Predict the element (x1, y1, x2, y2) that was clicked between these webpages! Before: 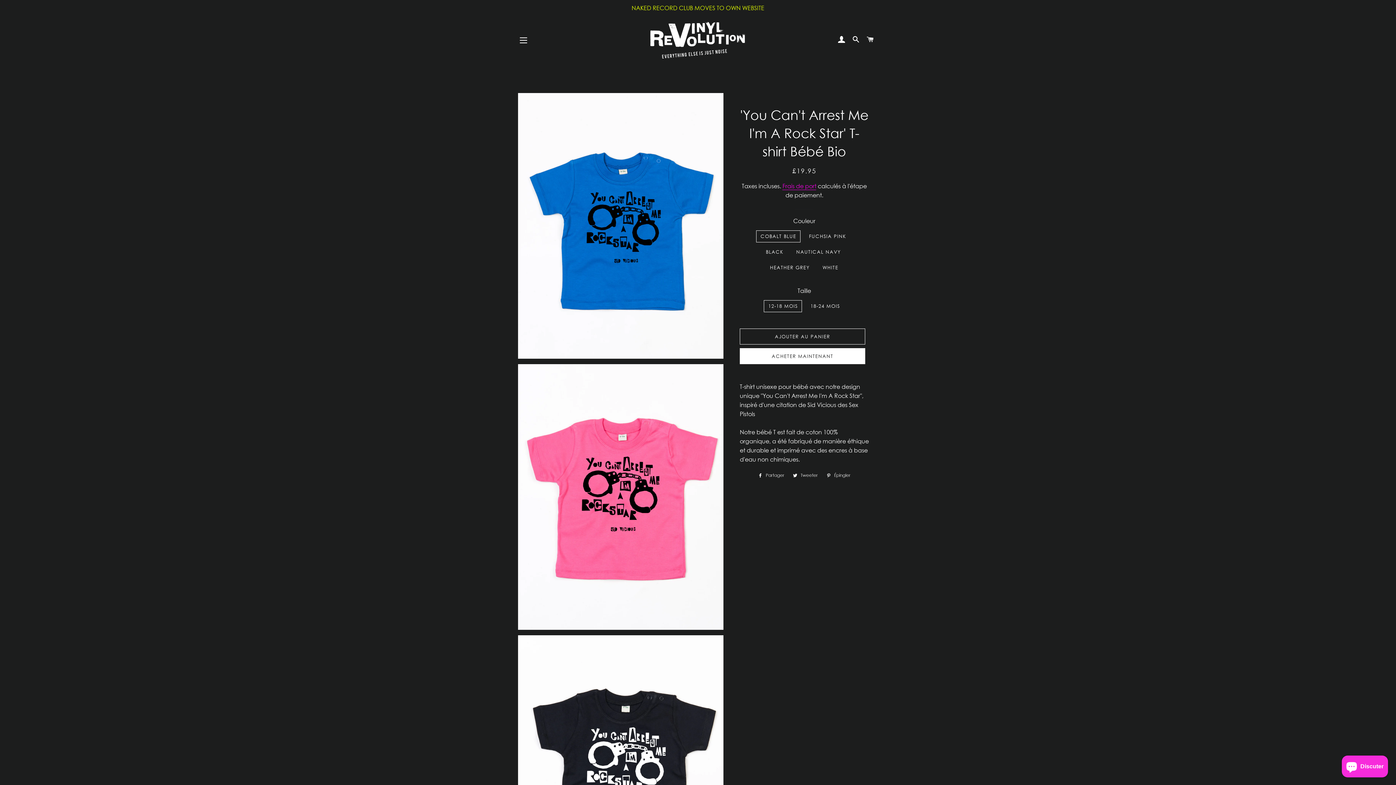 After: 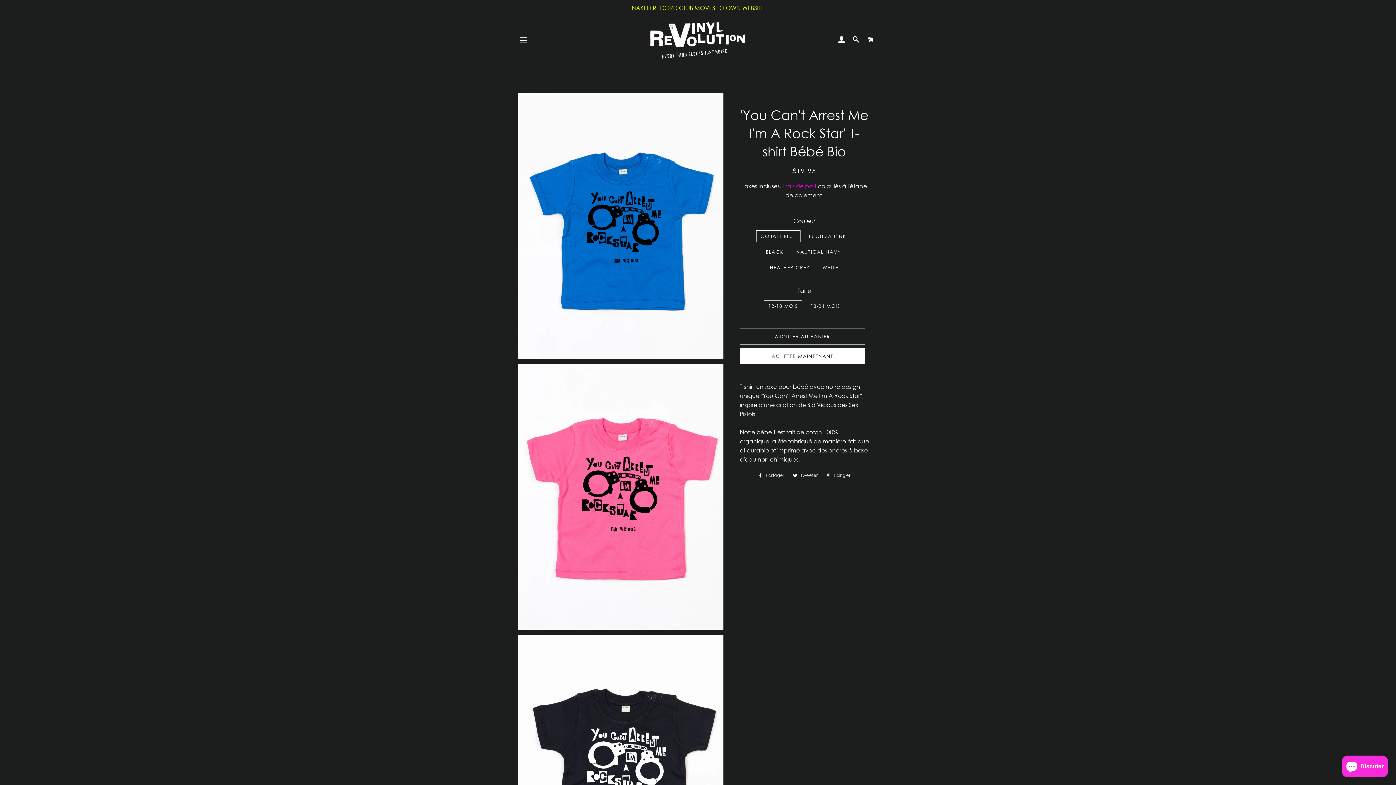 Action: label:  Partager
Partager sur Facebook bbox: (754, 471, 788, 479)